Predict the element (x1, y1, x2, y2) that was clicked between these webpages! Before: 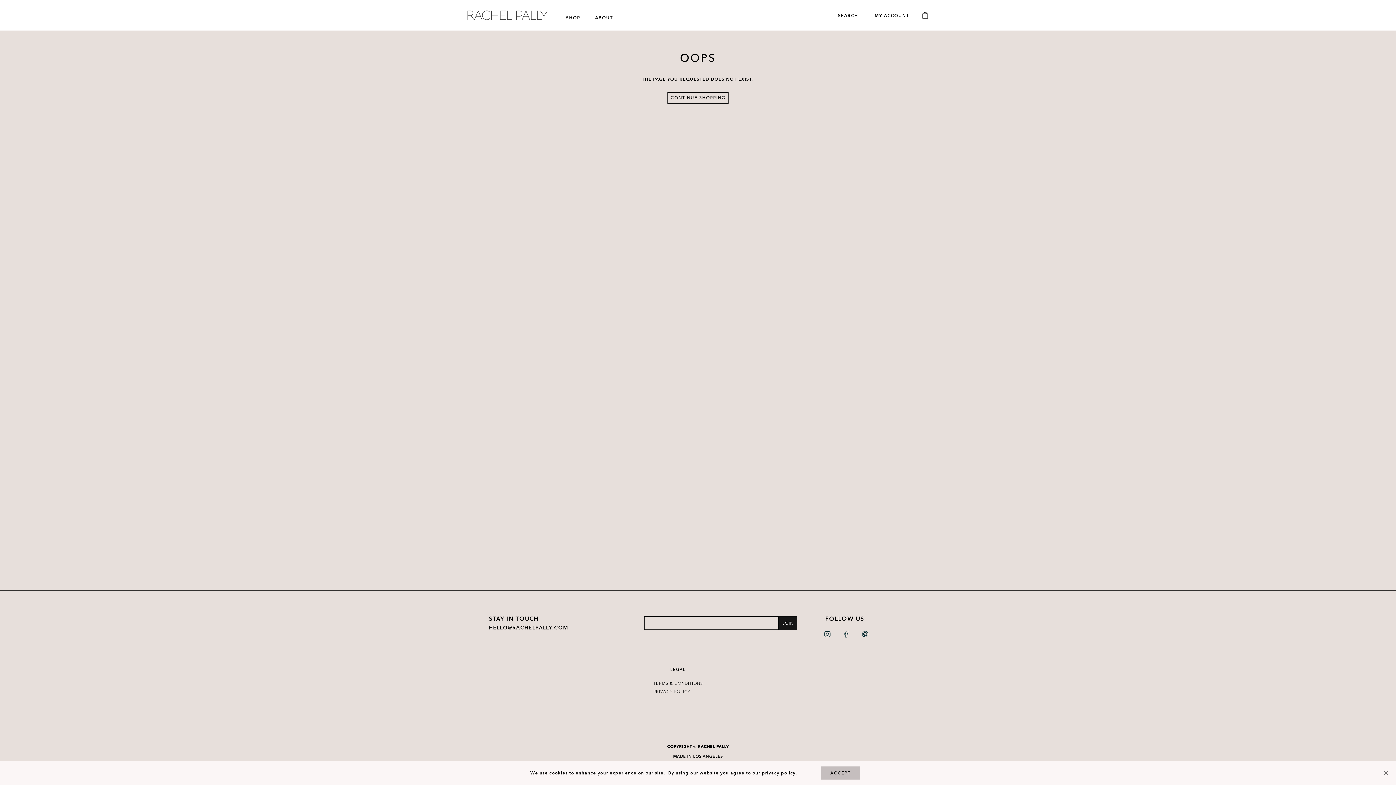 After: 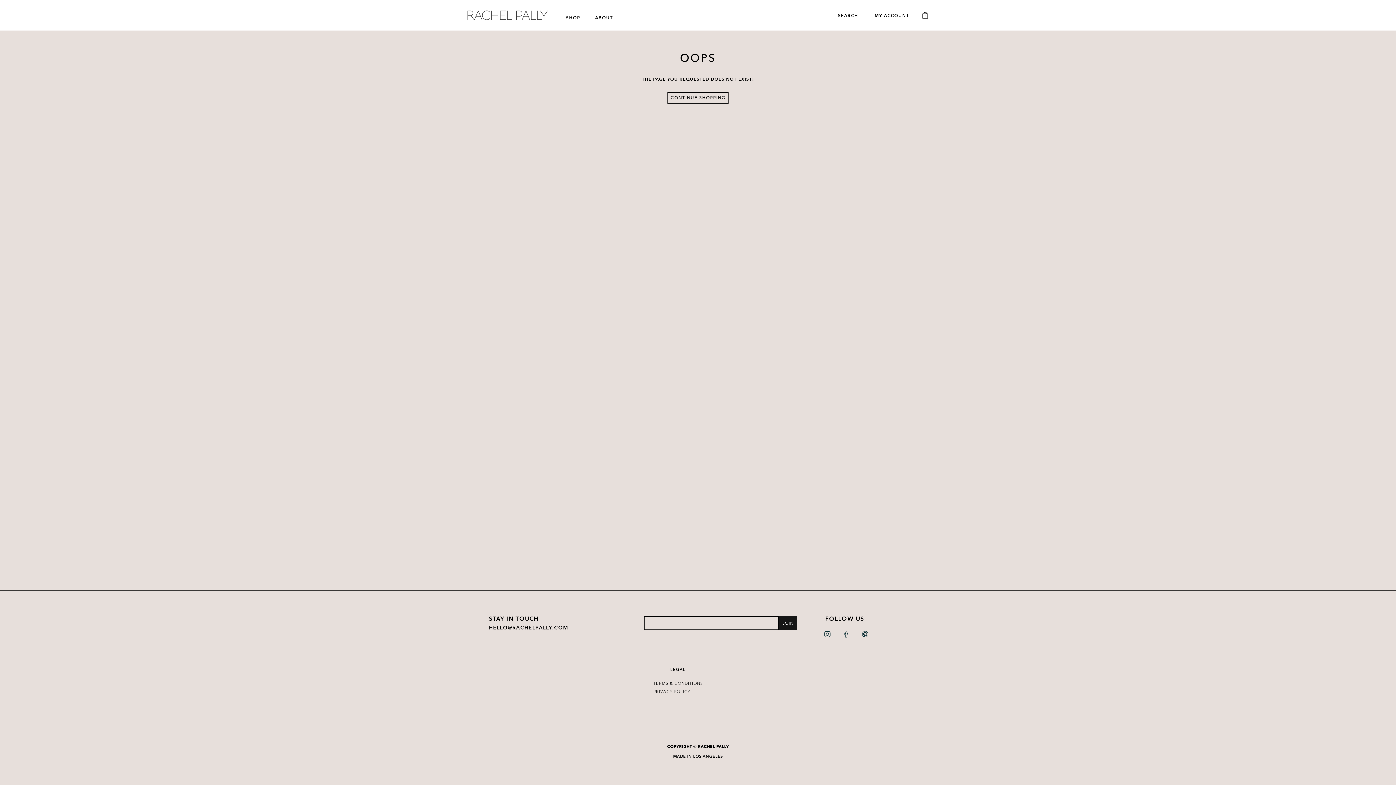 Action: bbox: (1382, 769, 1390, 777)